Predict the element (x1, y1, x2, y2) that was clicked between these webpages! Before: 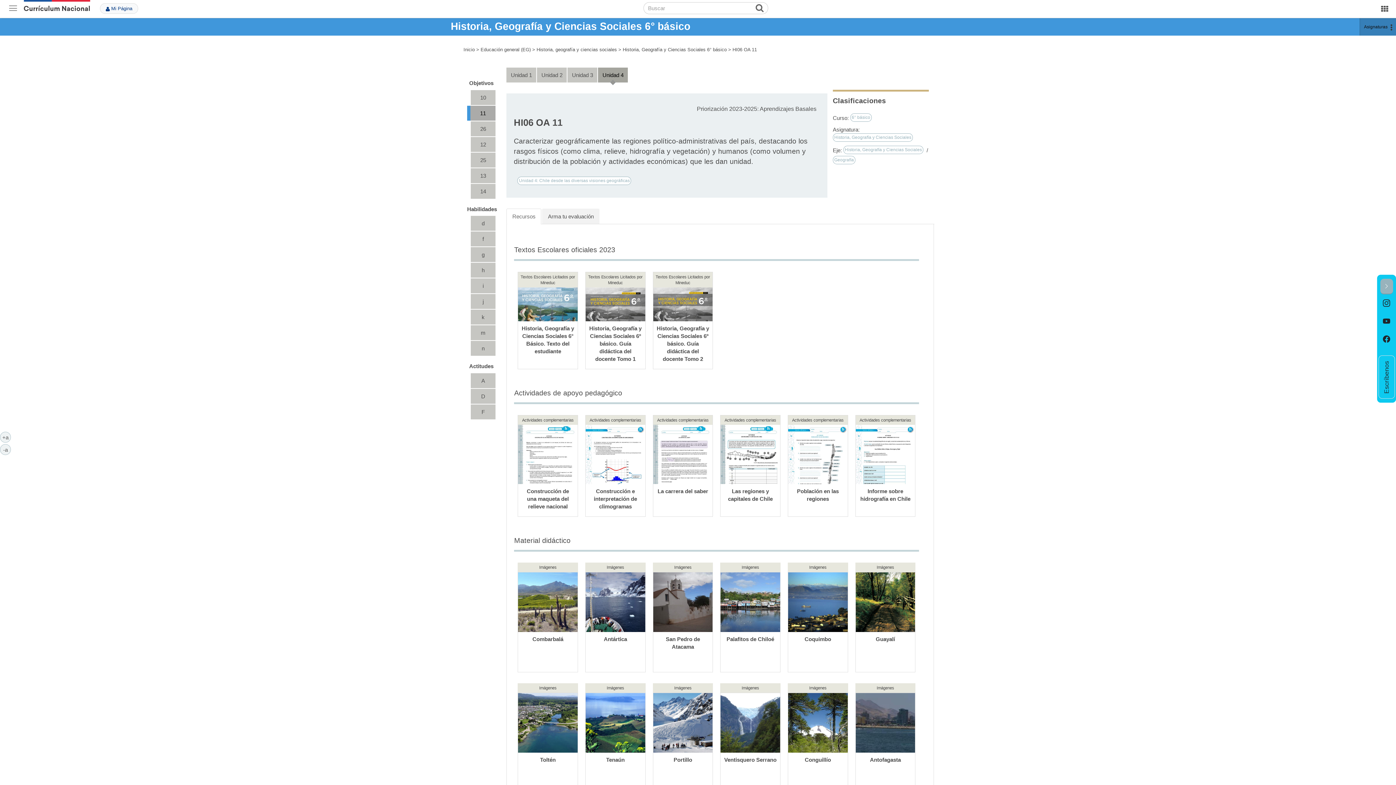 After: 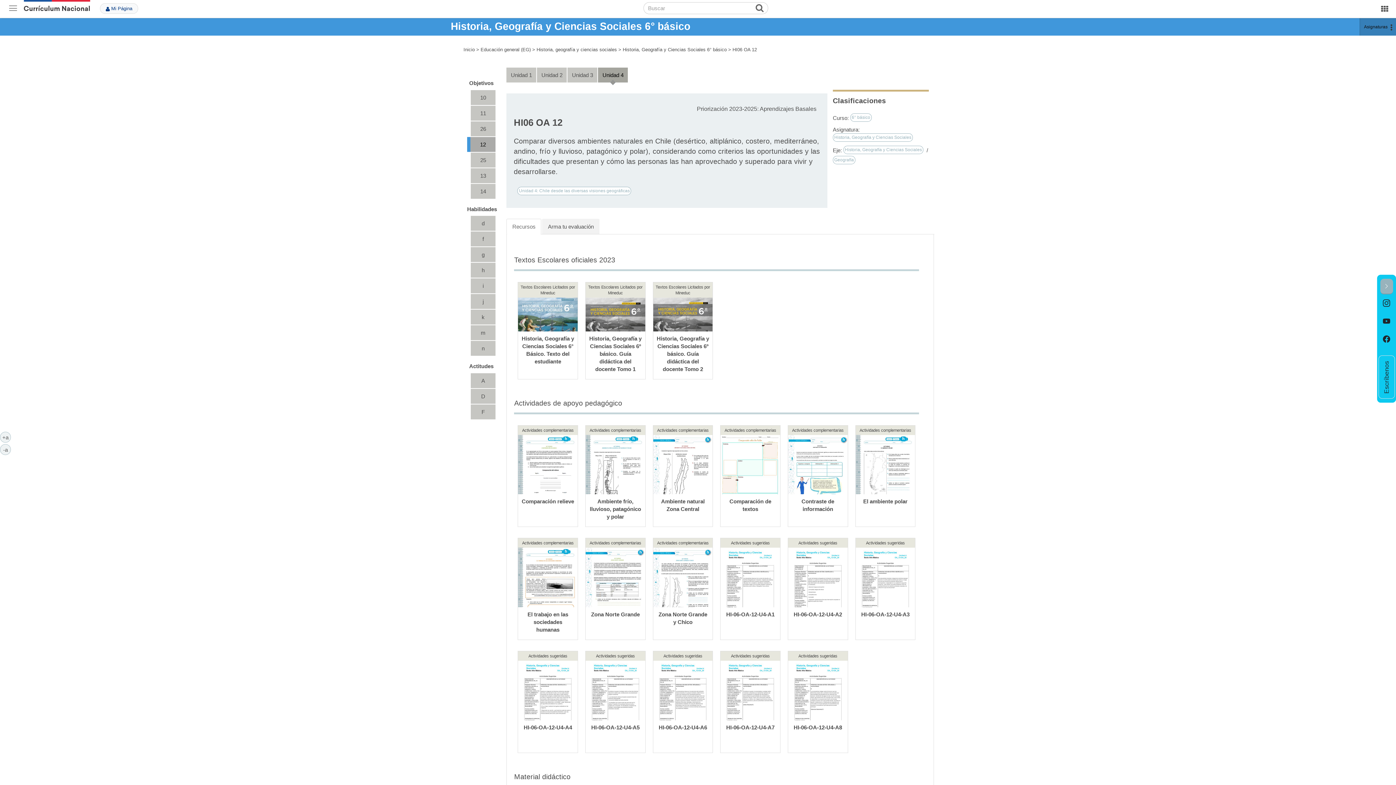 Action: label: 12 bbox: (470, 136, 495, 151)